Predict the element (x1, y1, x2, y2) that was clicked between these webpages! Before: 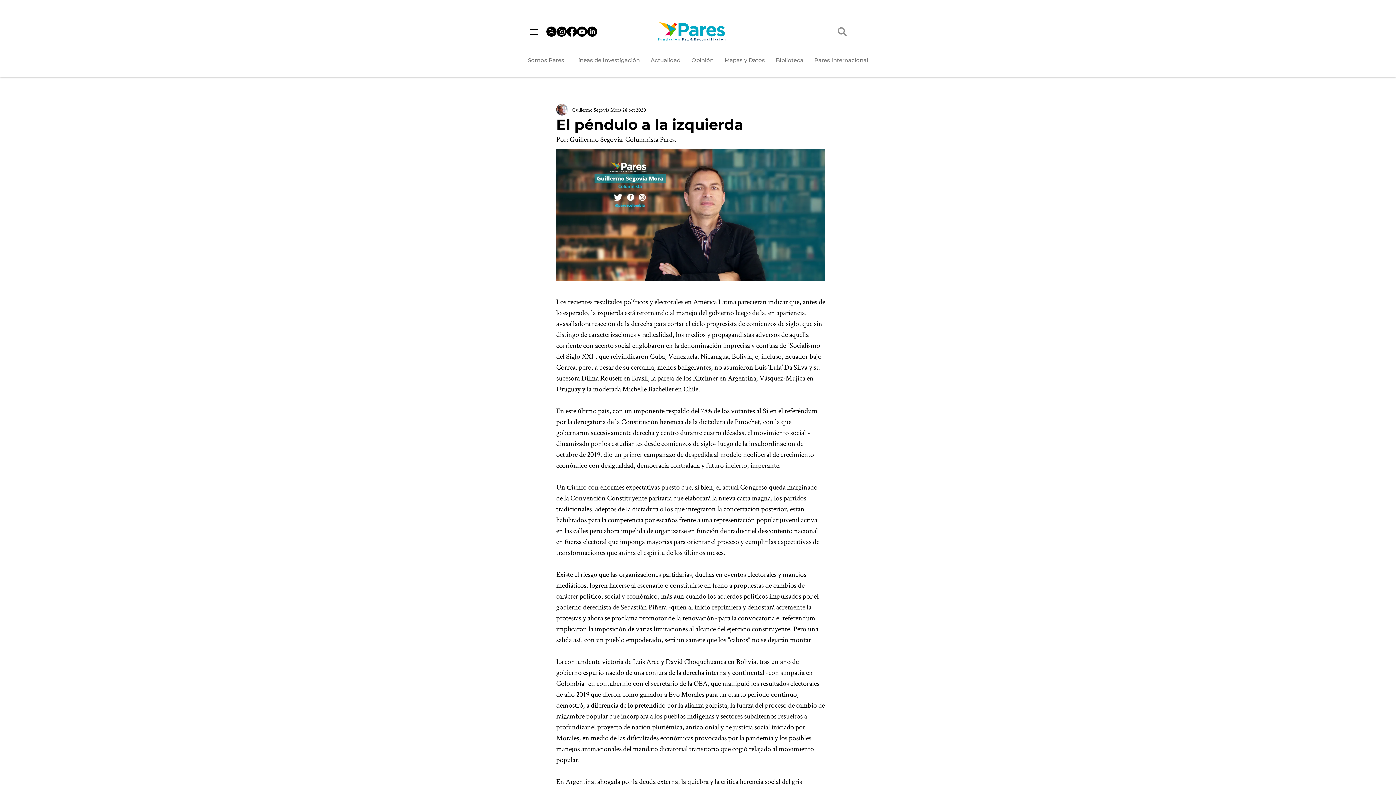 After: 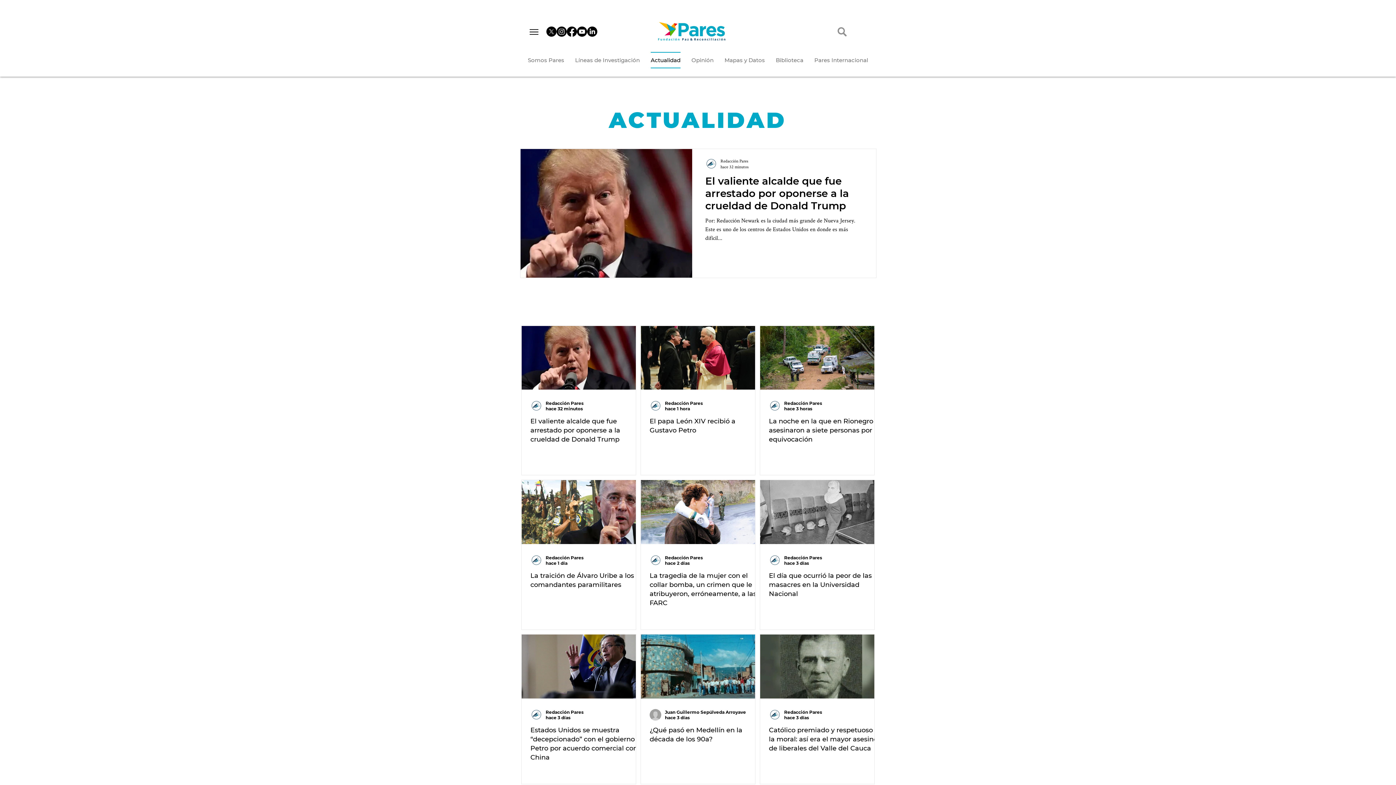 Action: label: Actualidad bbox: (645, 52, 686, 68)